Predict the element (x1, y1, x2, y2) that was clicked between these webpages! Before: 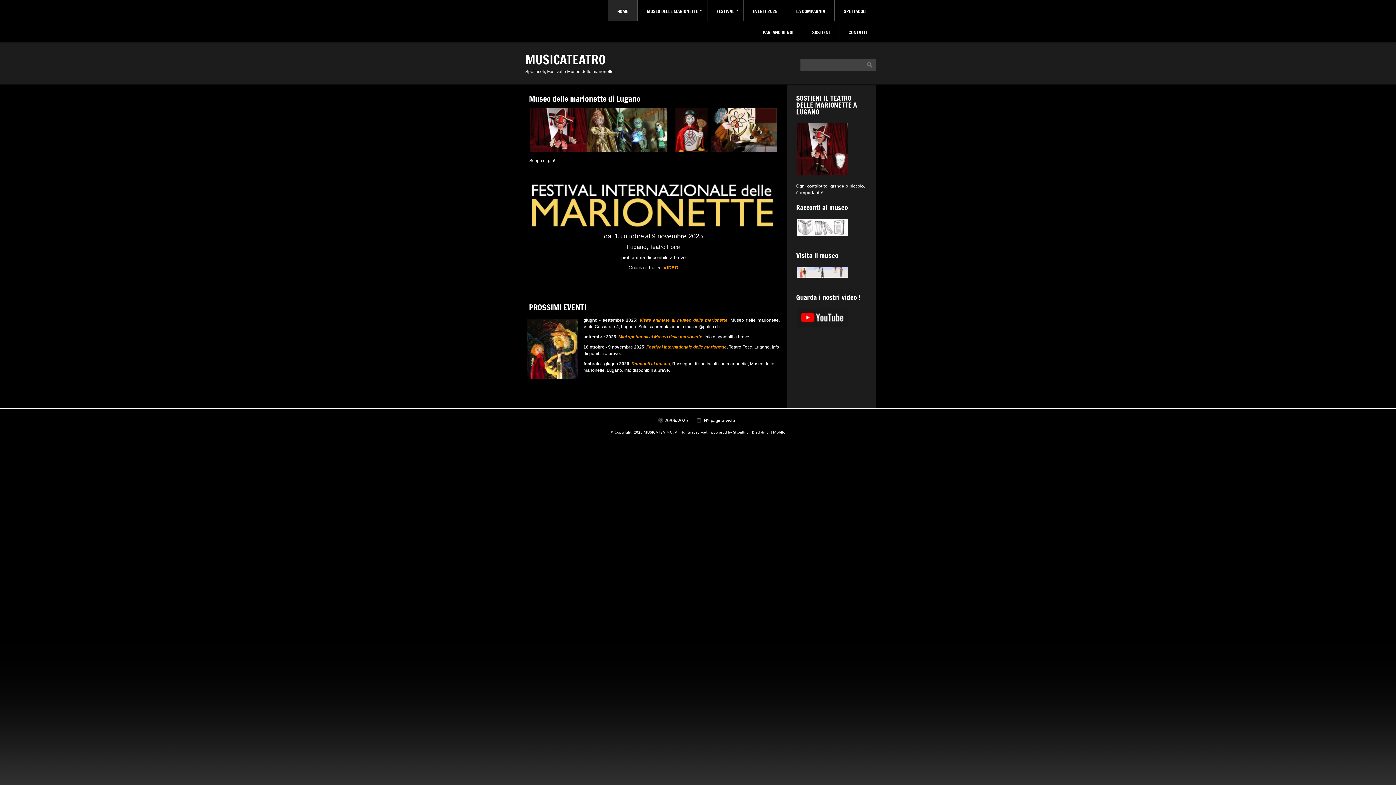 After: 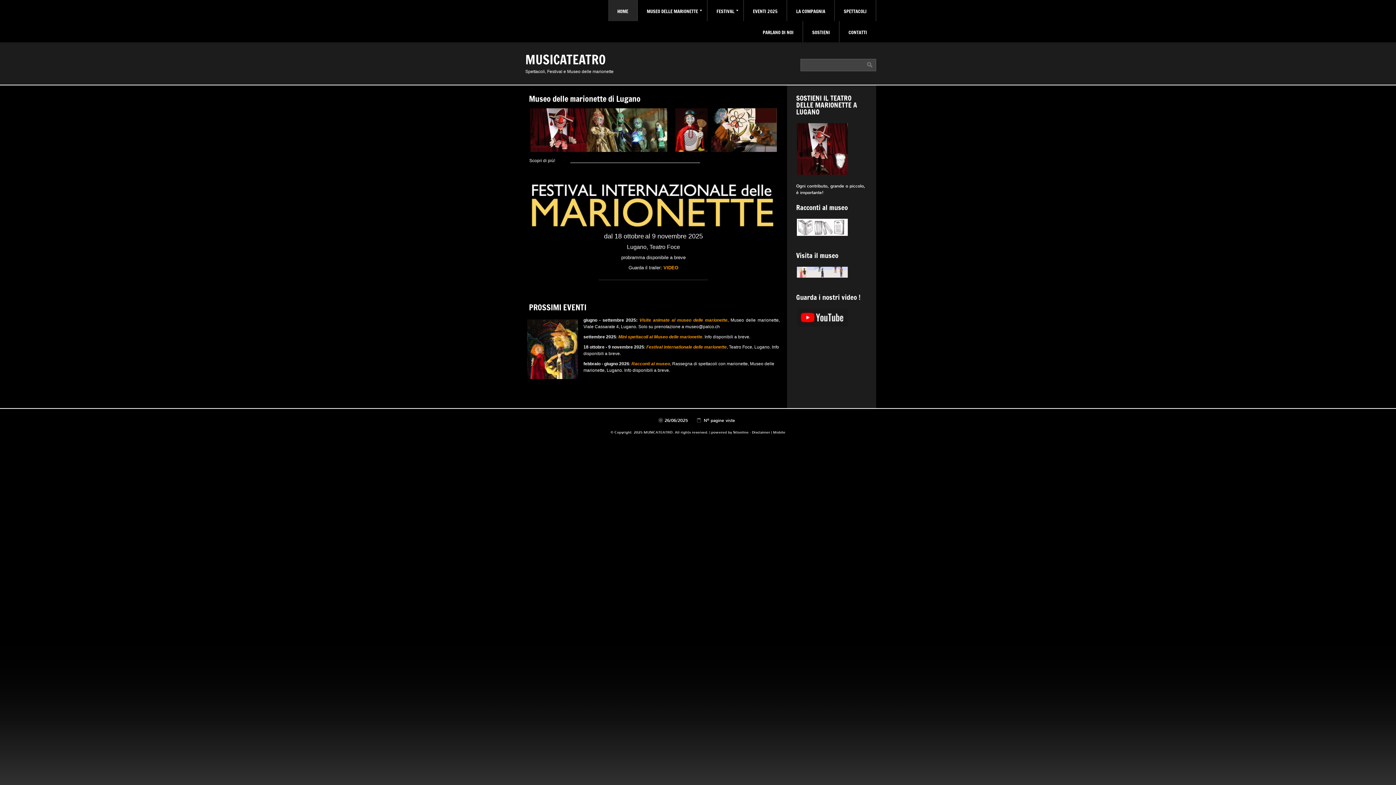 Action: bbox: (796, 308, 867, 329)